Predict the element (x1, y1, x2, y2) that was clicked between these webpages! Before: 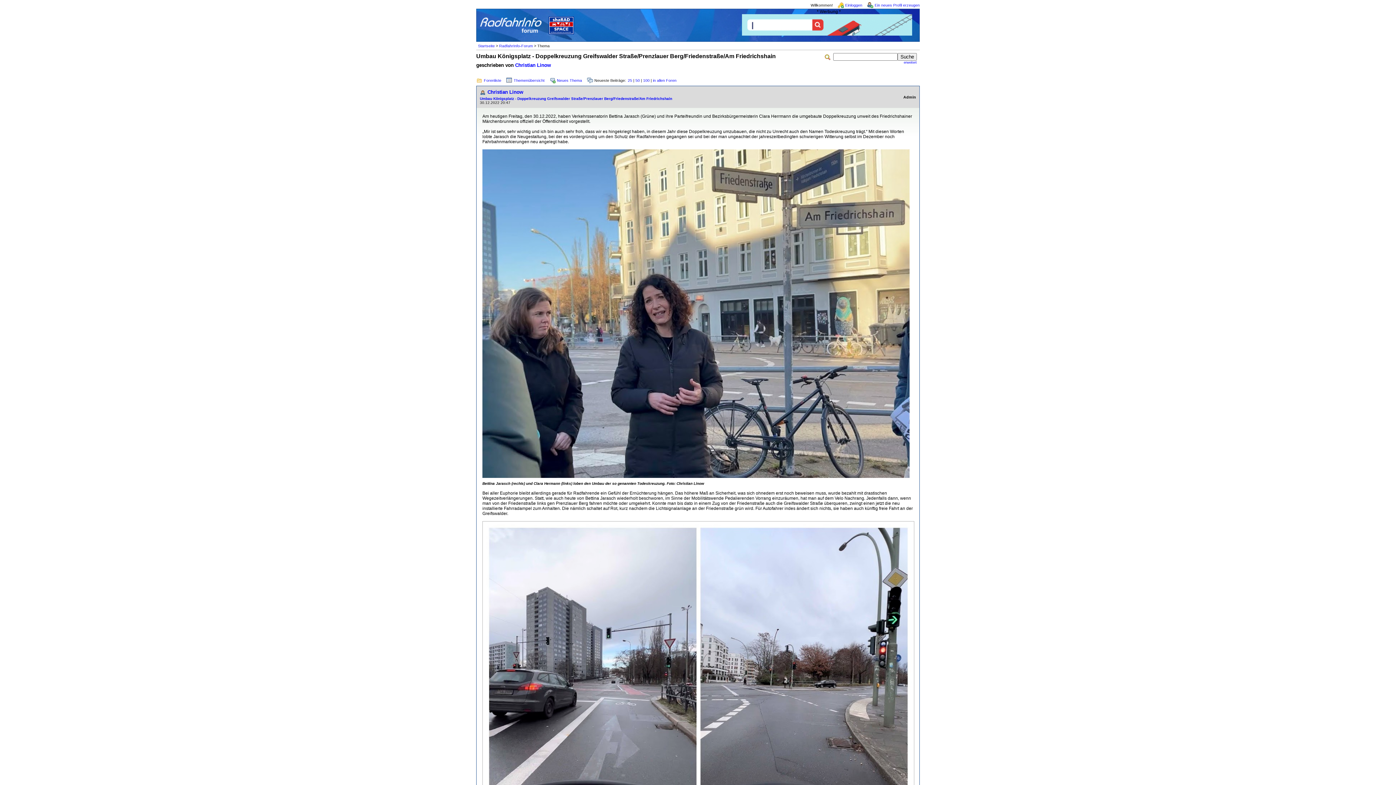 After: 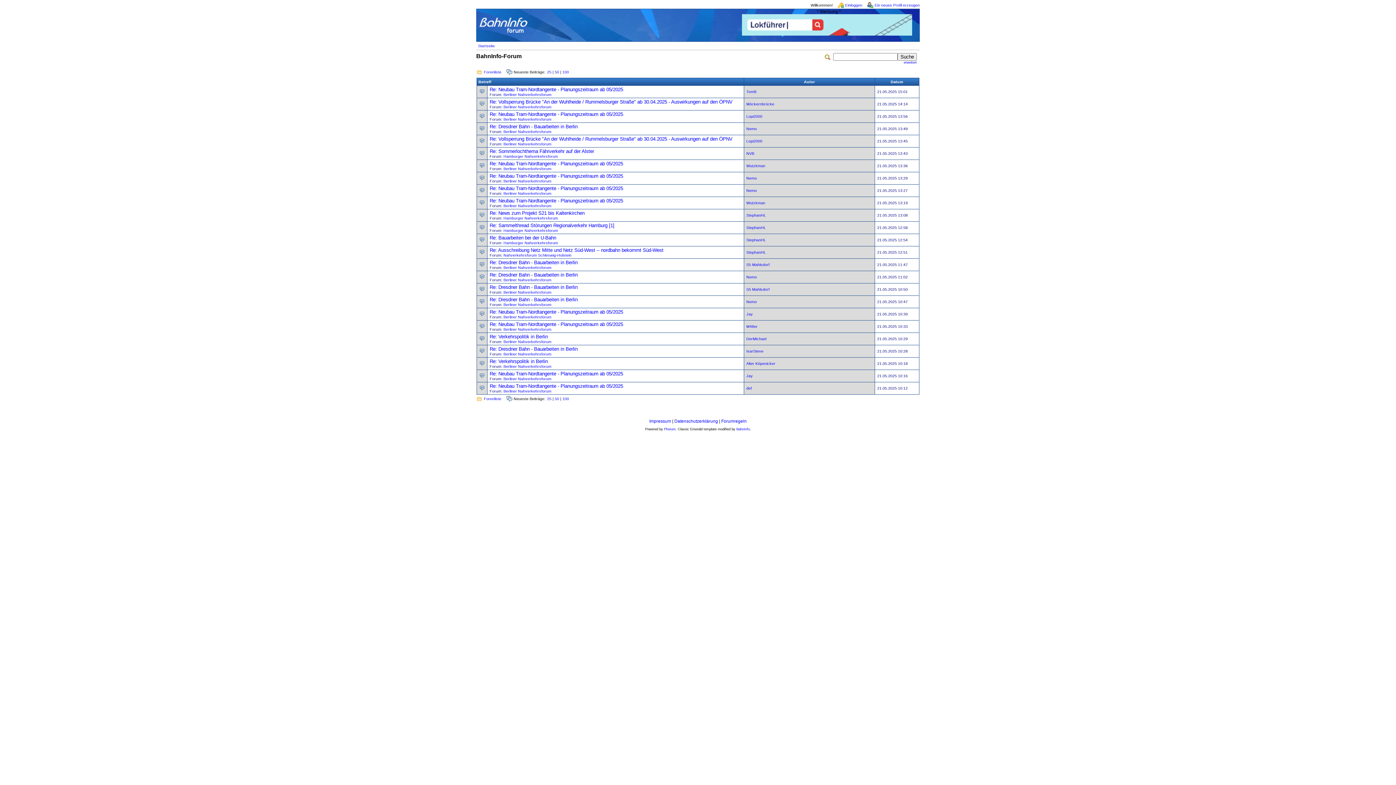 Action: label: in allen Foren bbox: (653, 78, 676, 82)